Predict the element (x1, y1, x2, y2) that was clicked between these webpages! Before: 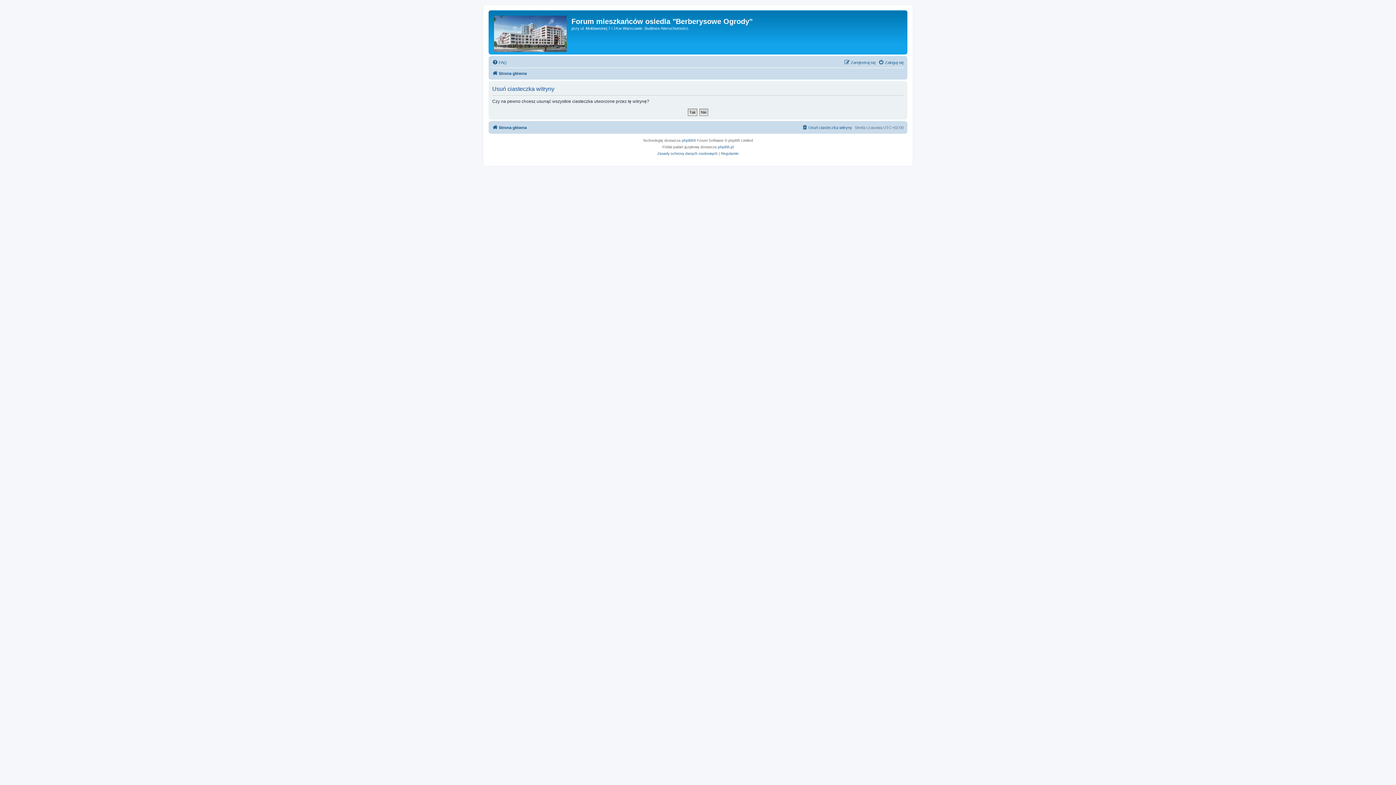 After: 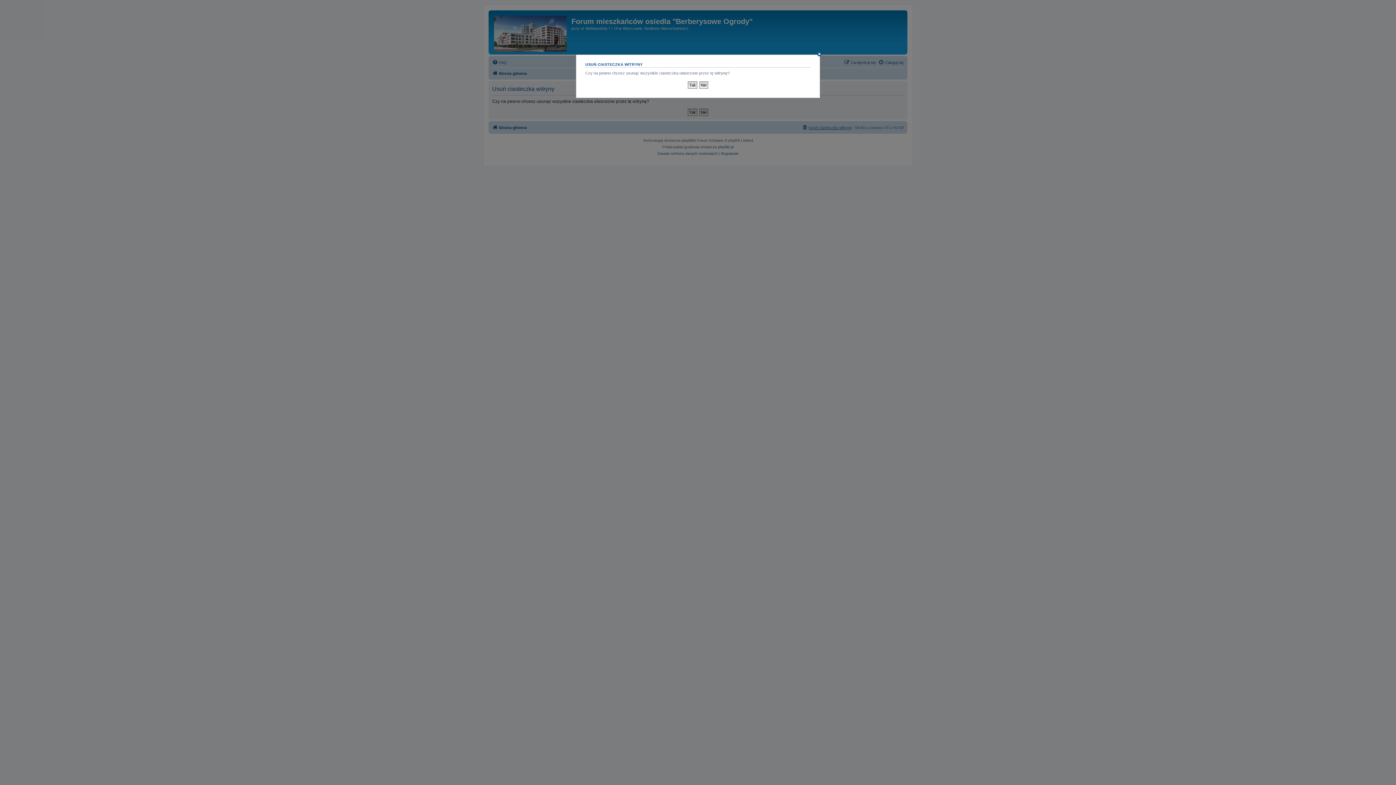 Action: label: Usuń ciasteczka witryny bbox: (802, 123, 852, 132)